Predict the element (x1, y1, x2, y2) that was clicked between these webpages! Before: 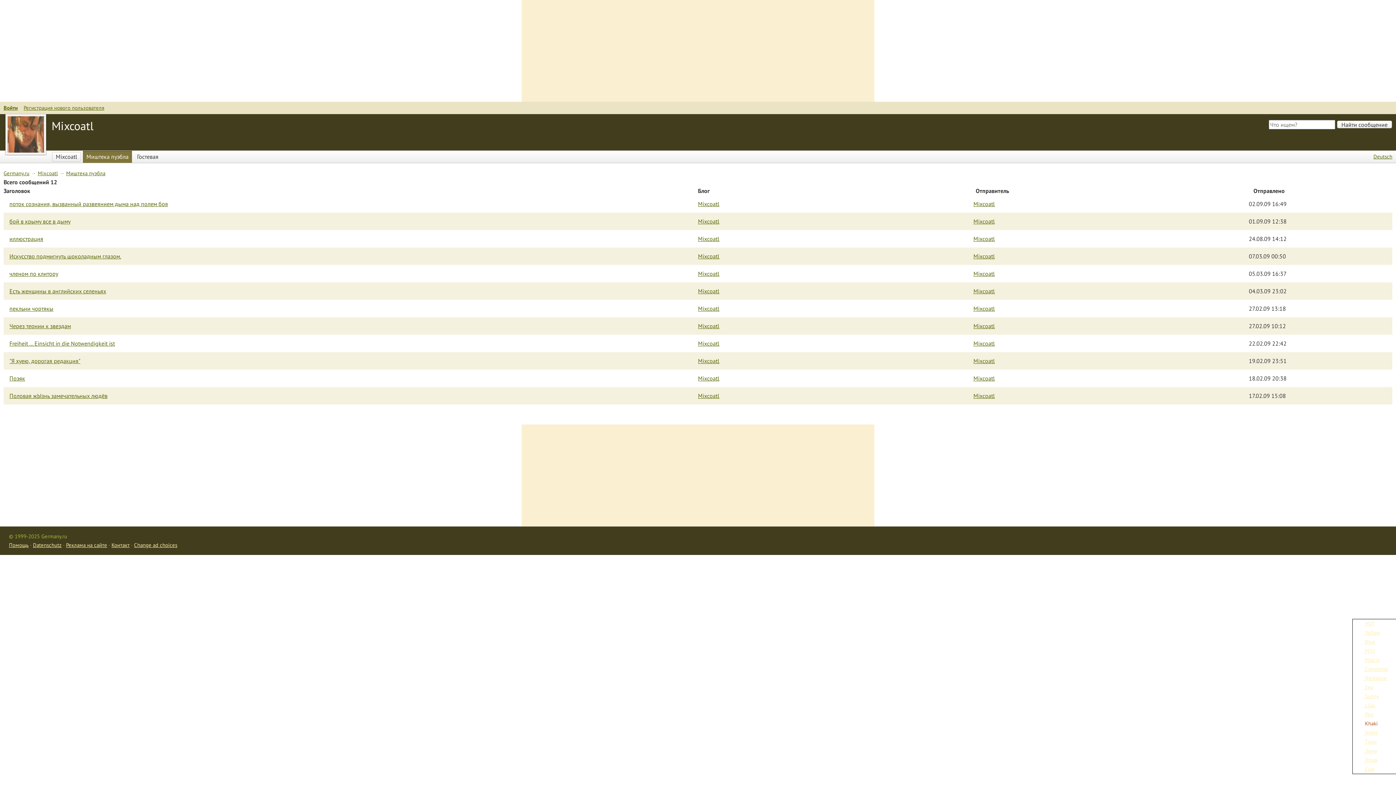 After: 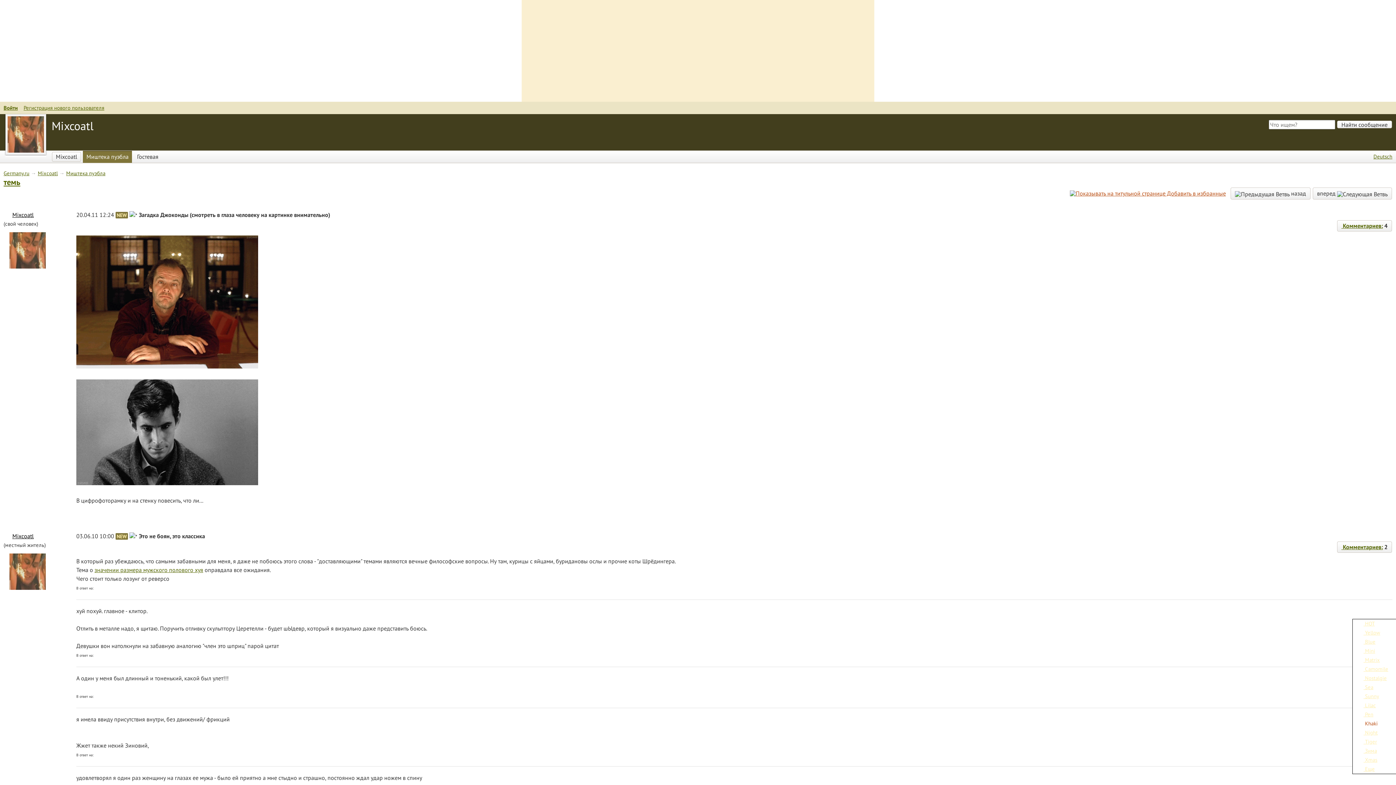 Action: label: Mixcoatl bbox: (698, 200, 719, 207)